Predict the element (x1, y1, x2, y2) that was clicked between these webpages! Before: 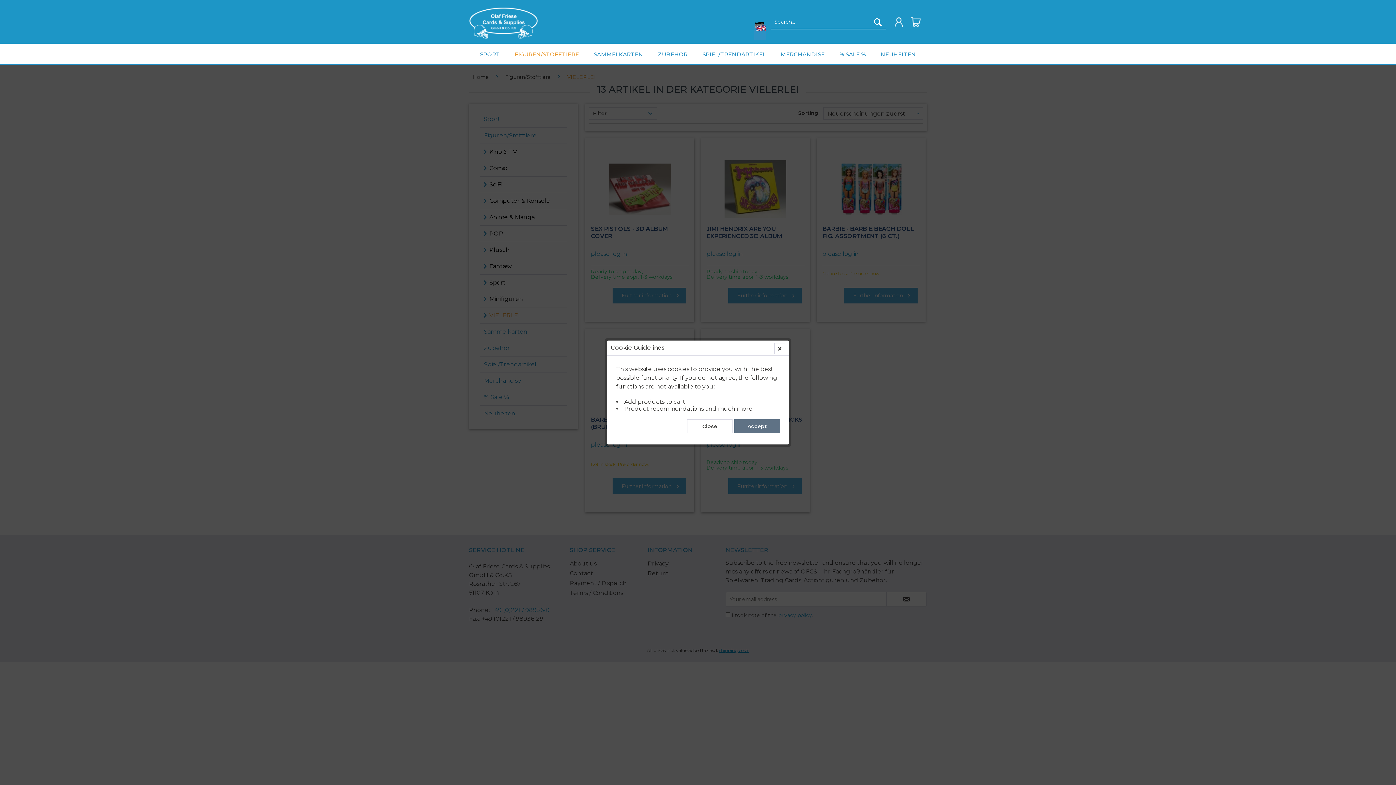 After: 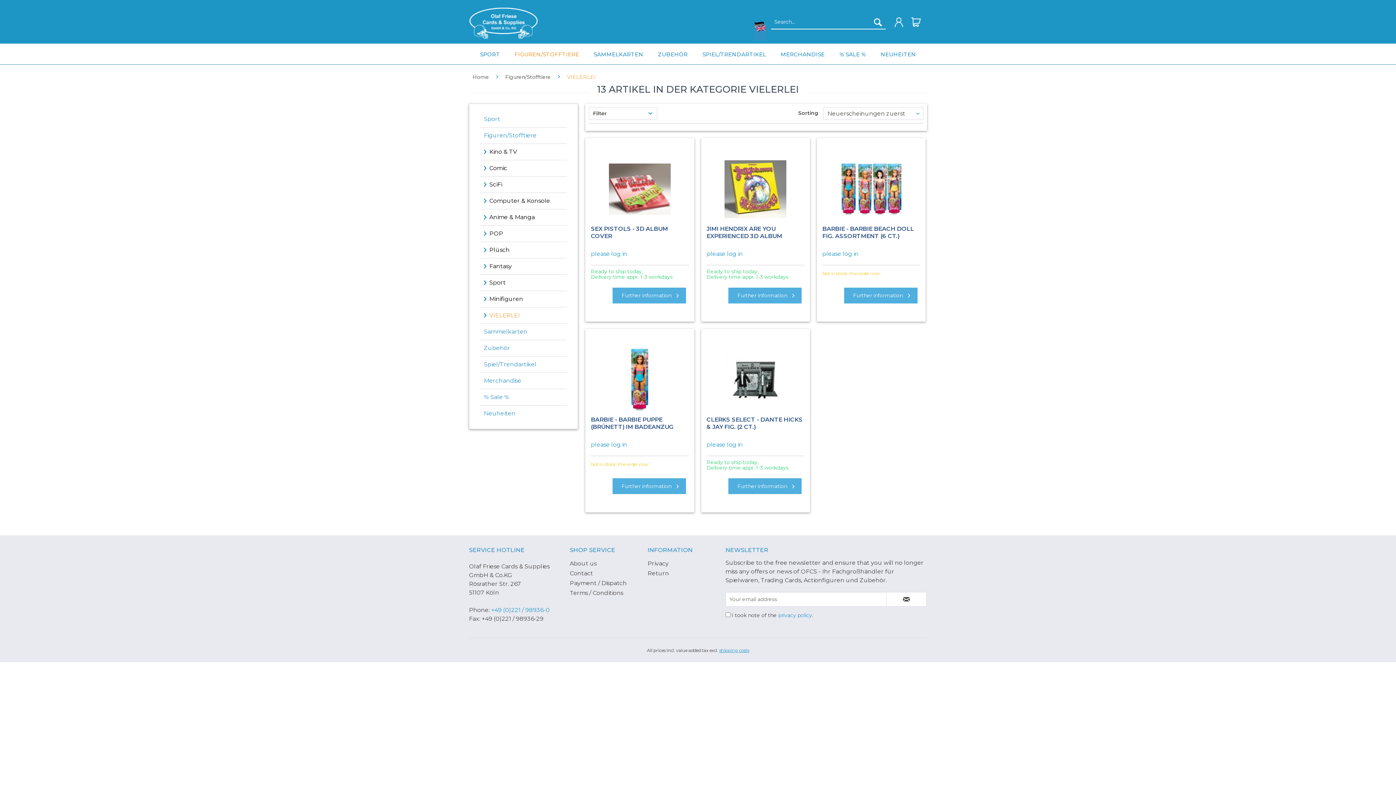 Action: label: Accept bbox: (734, 419, 780, 433)